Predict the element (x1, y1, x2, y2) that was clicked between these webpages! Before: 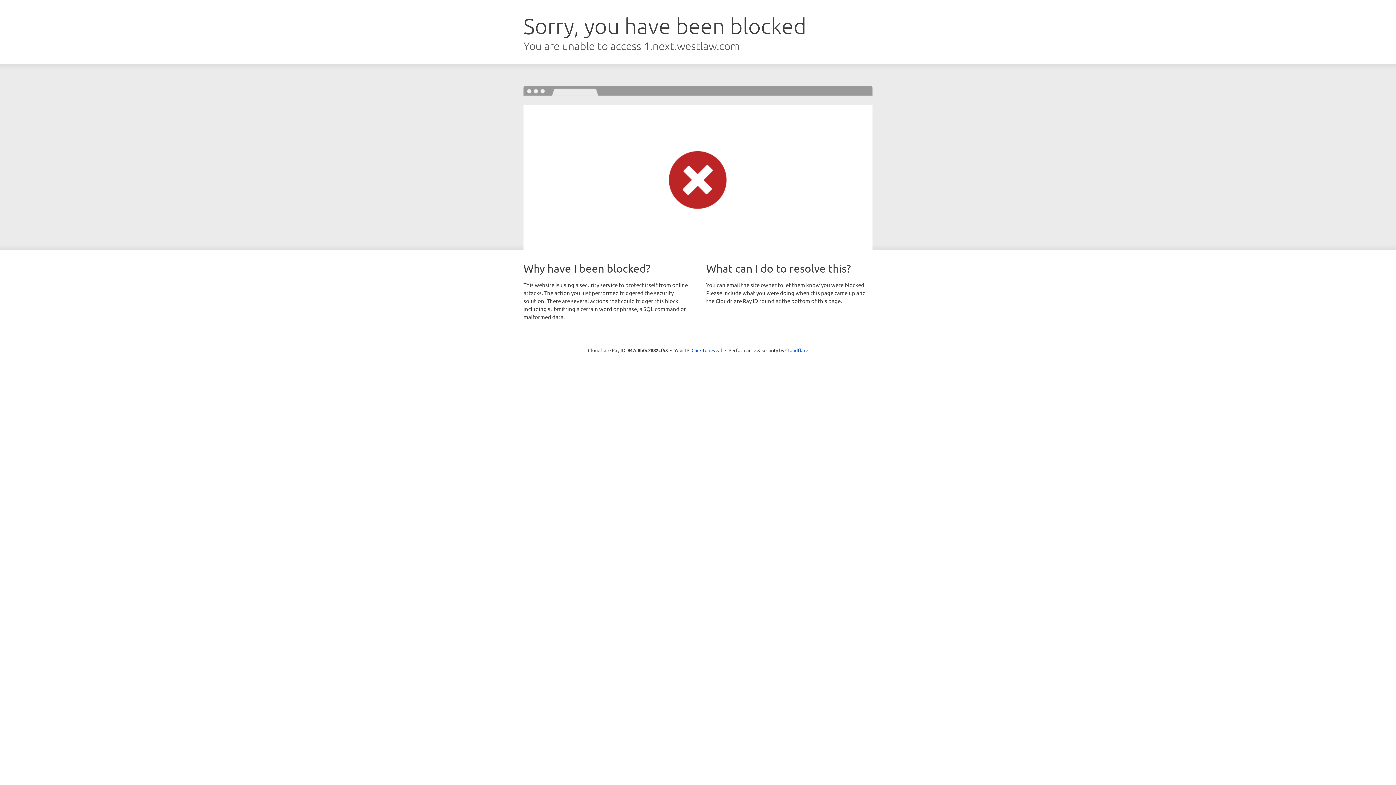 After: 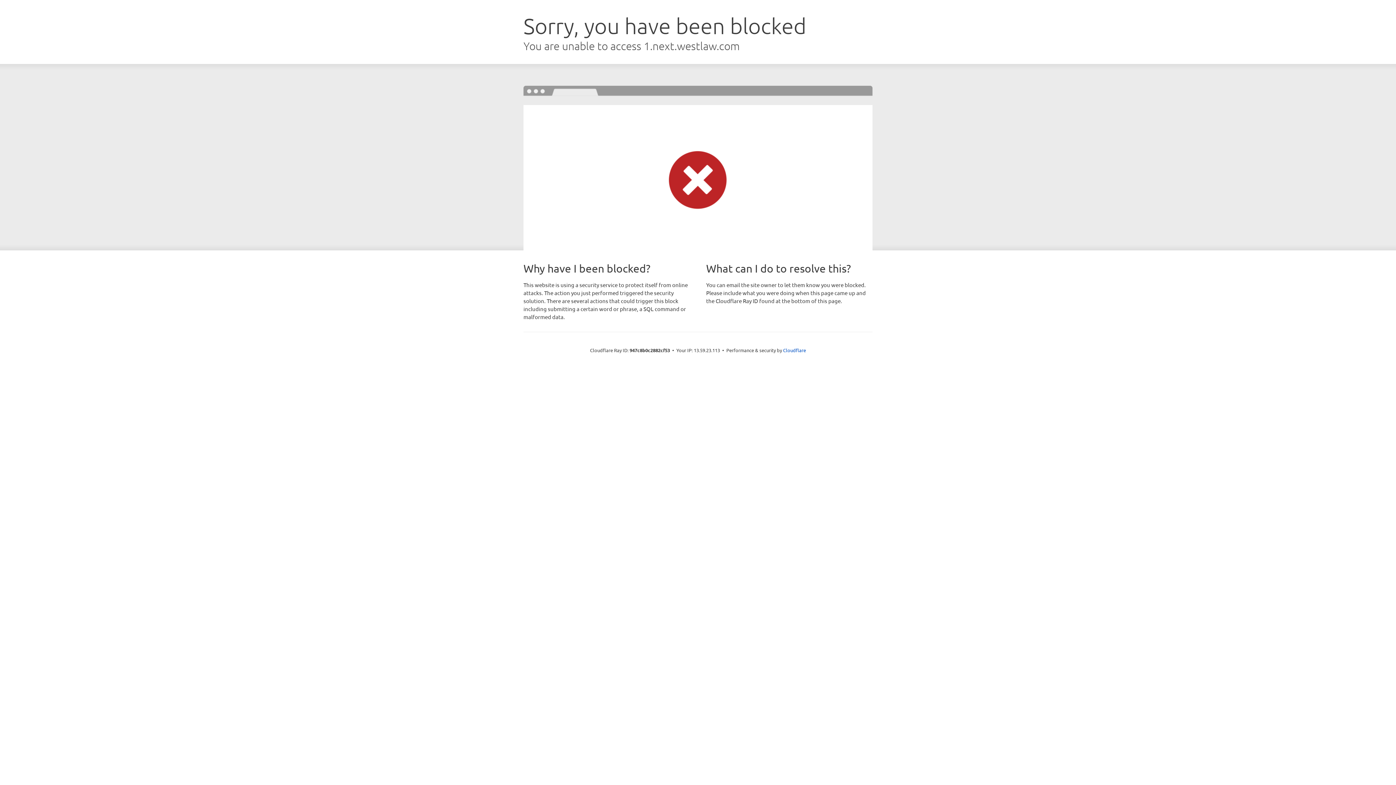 Action: label: Click to reveal bbox: (691, 346, 722, 353)